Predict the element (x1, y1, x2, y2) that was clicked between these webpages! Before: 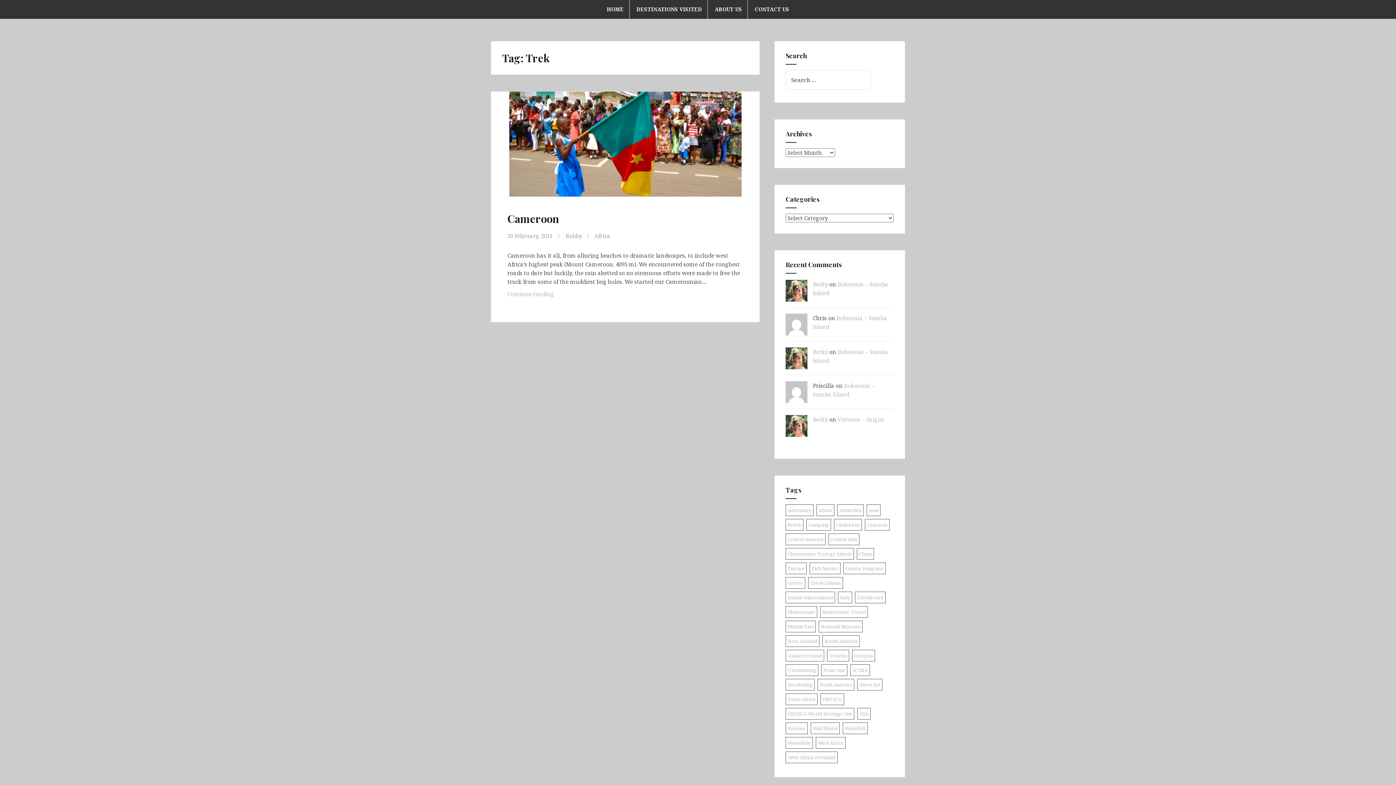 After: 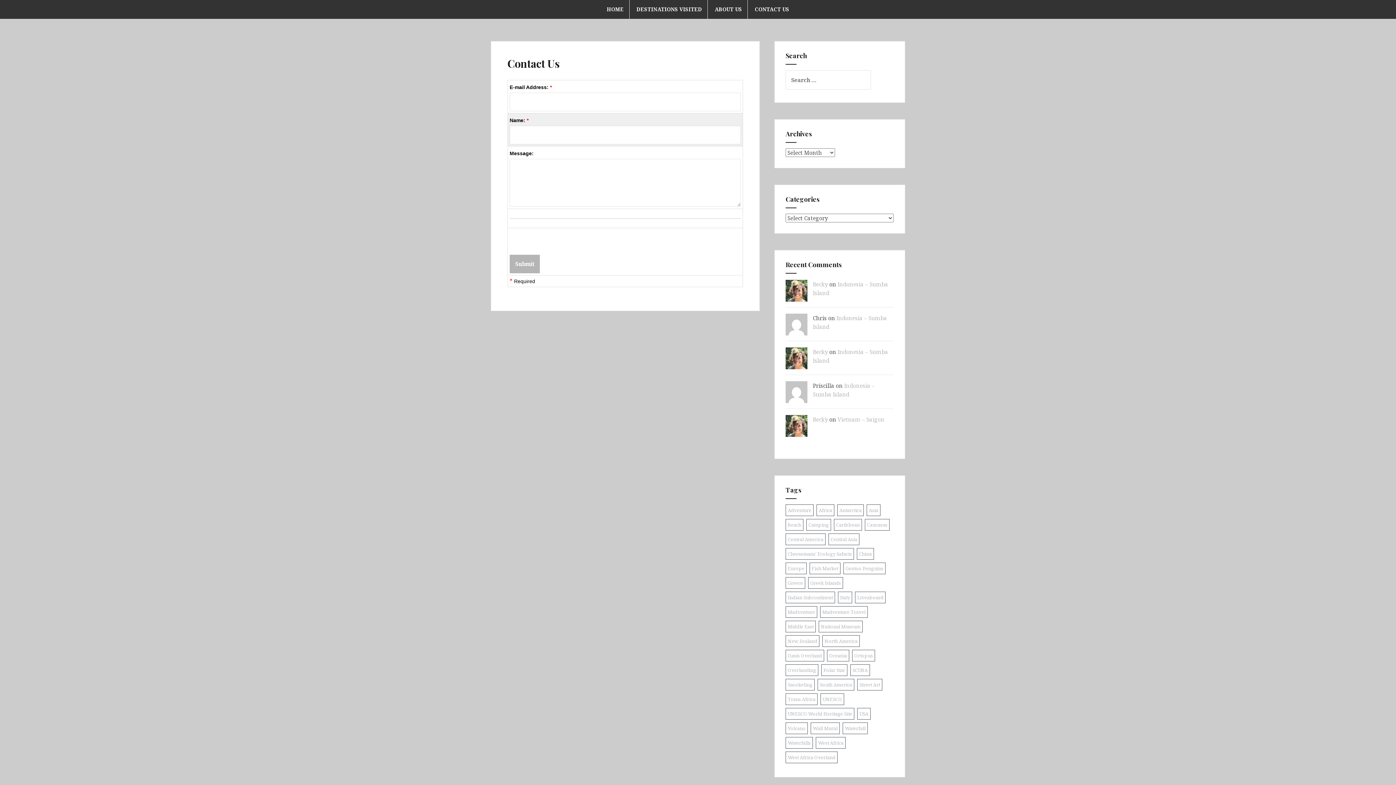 Action: label: CONTACT US bbox: (754, 5, 789, 13)